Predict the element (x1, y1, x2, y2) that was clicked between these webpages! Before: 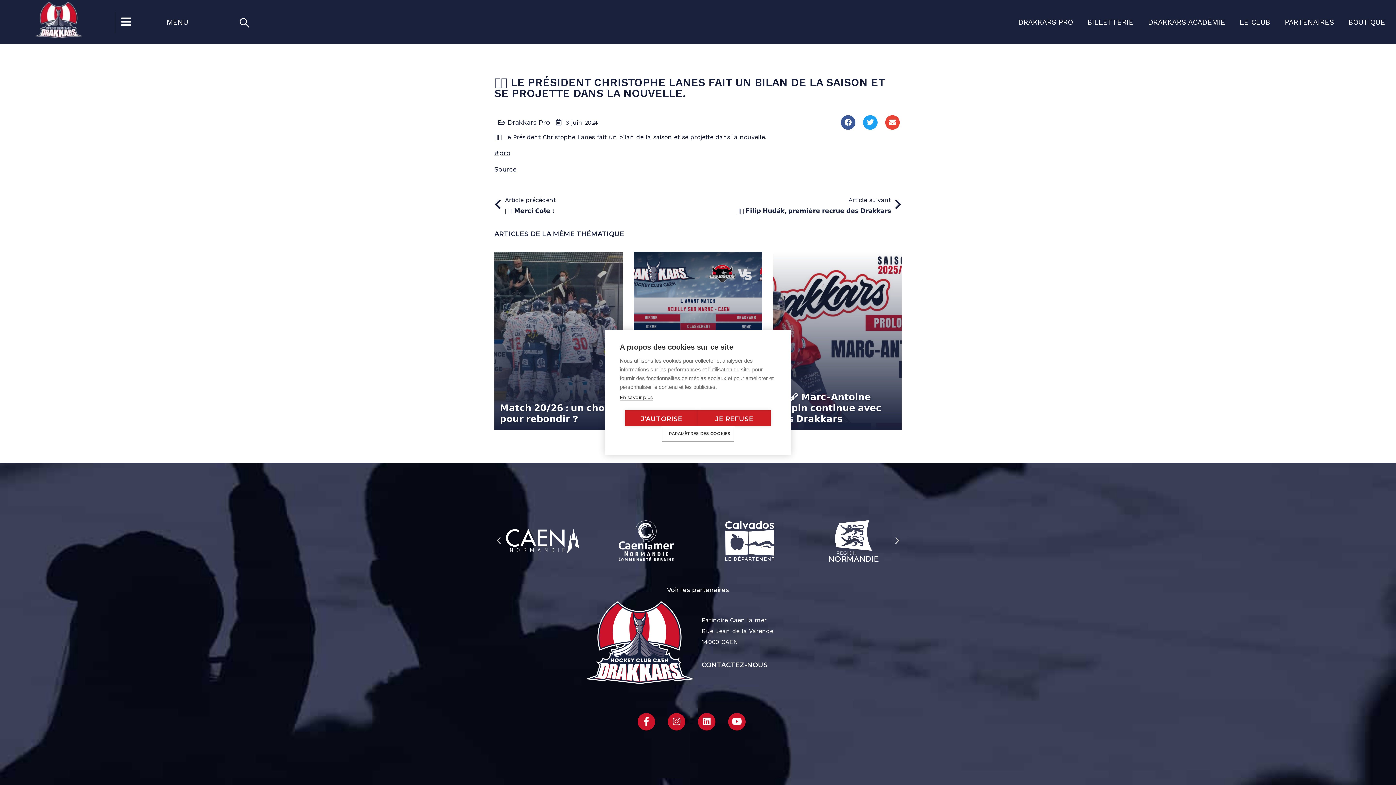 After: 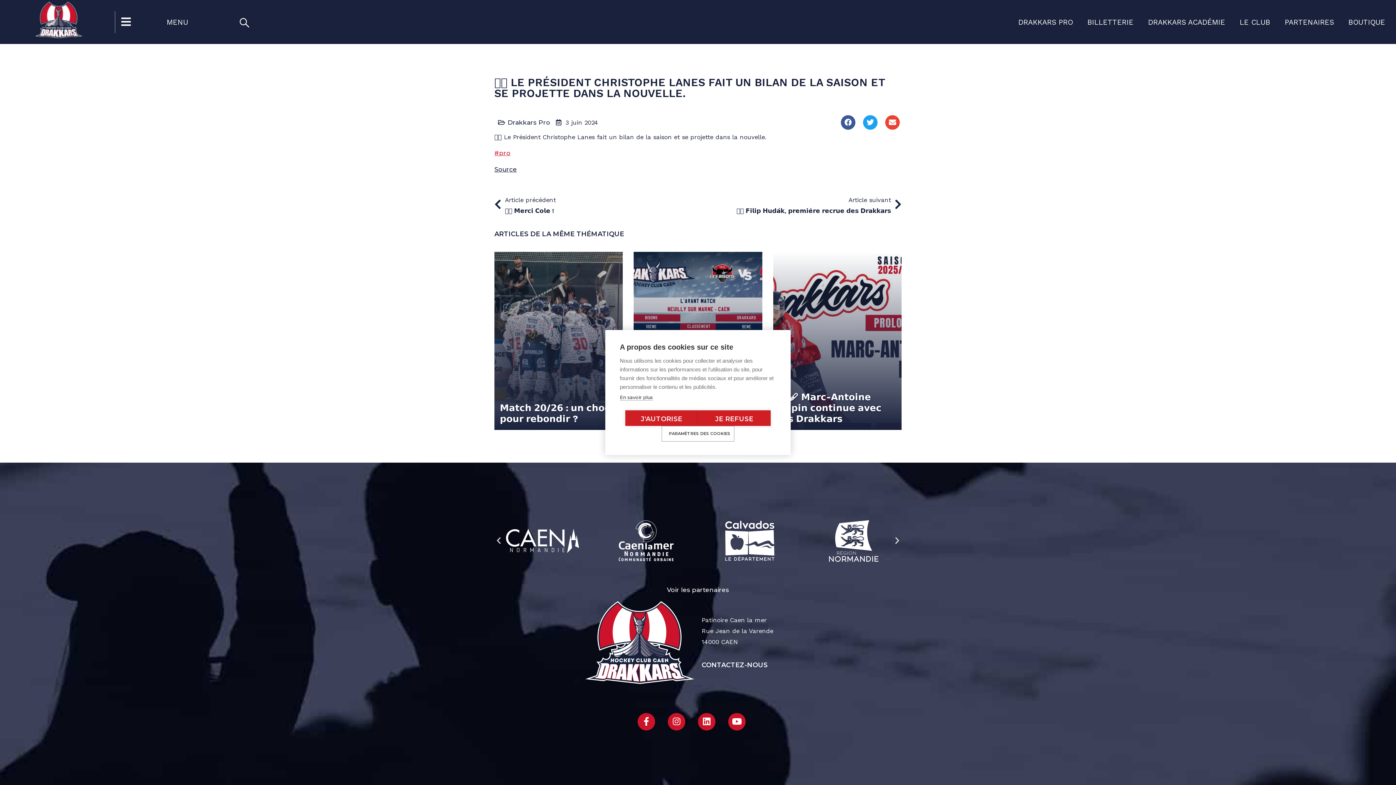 Action: label: #pro bbox: (494, 149, 510, 156)